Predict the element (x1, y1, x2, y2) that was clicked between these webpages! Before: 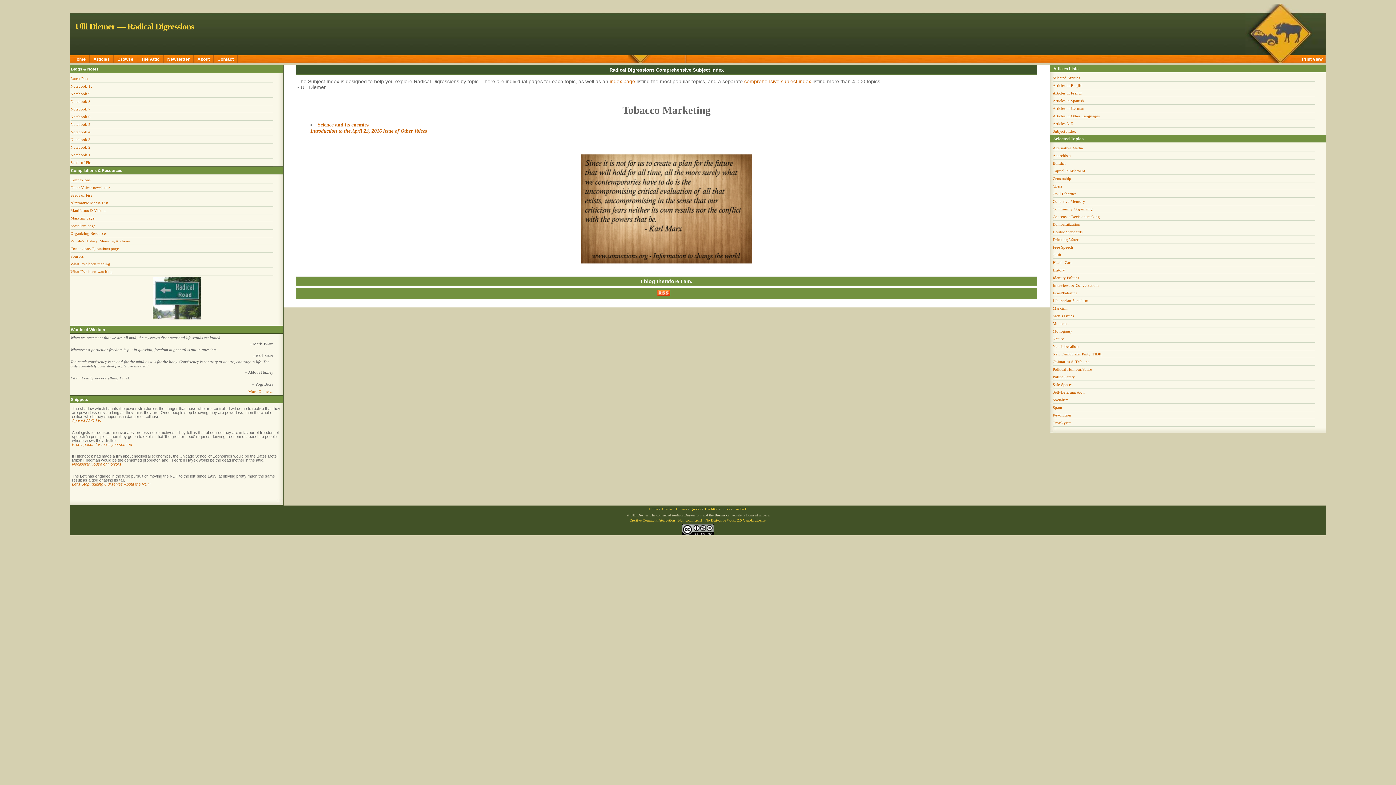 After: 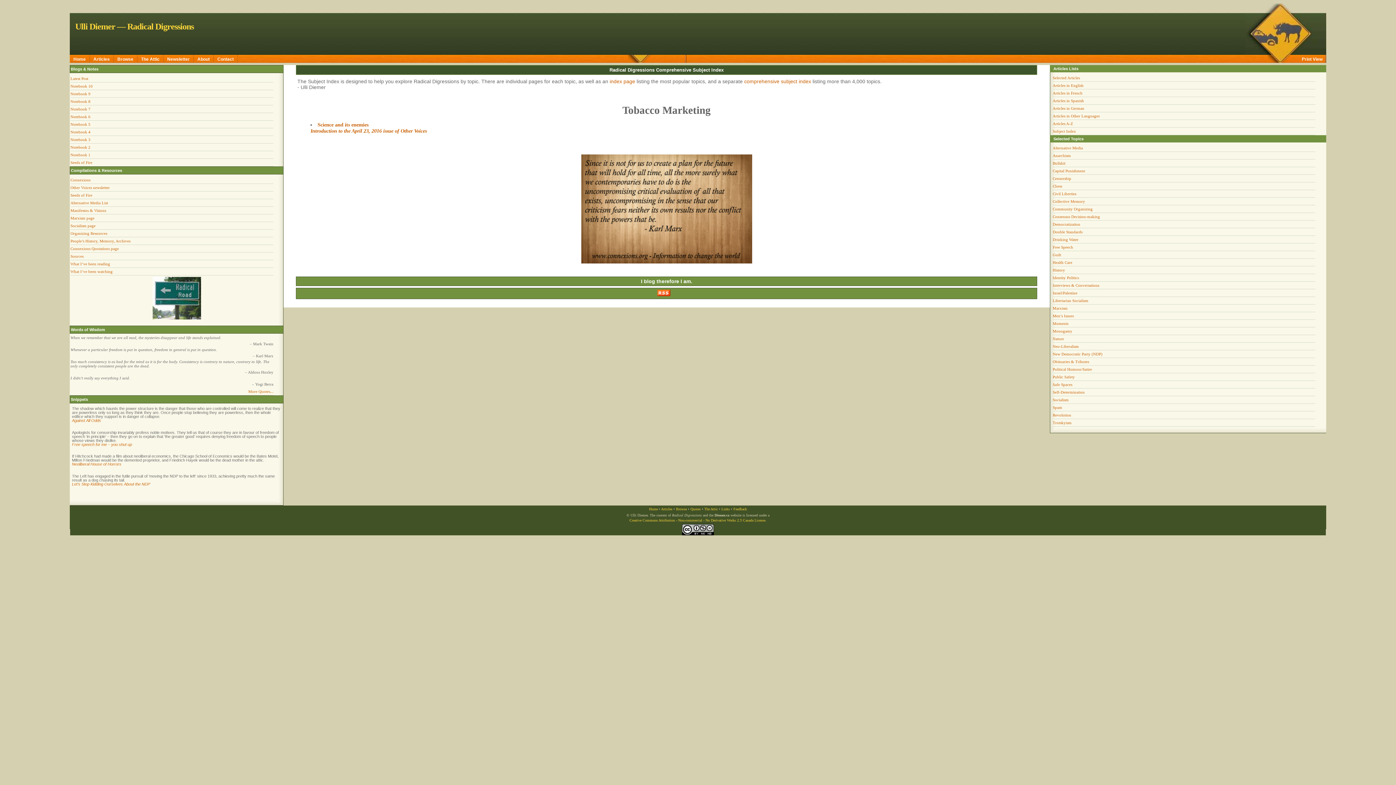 Action: label: Political Humour/Satire bbox: (1052, 367, 1092, 371)